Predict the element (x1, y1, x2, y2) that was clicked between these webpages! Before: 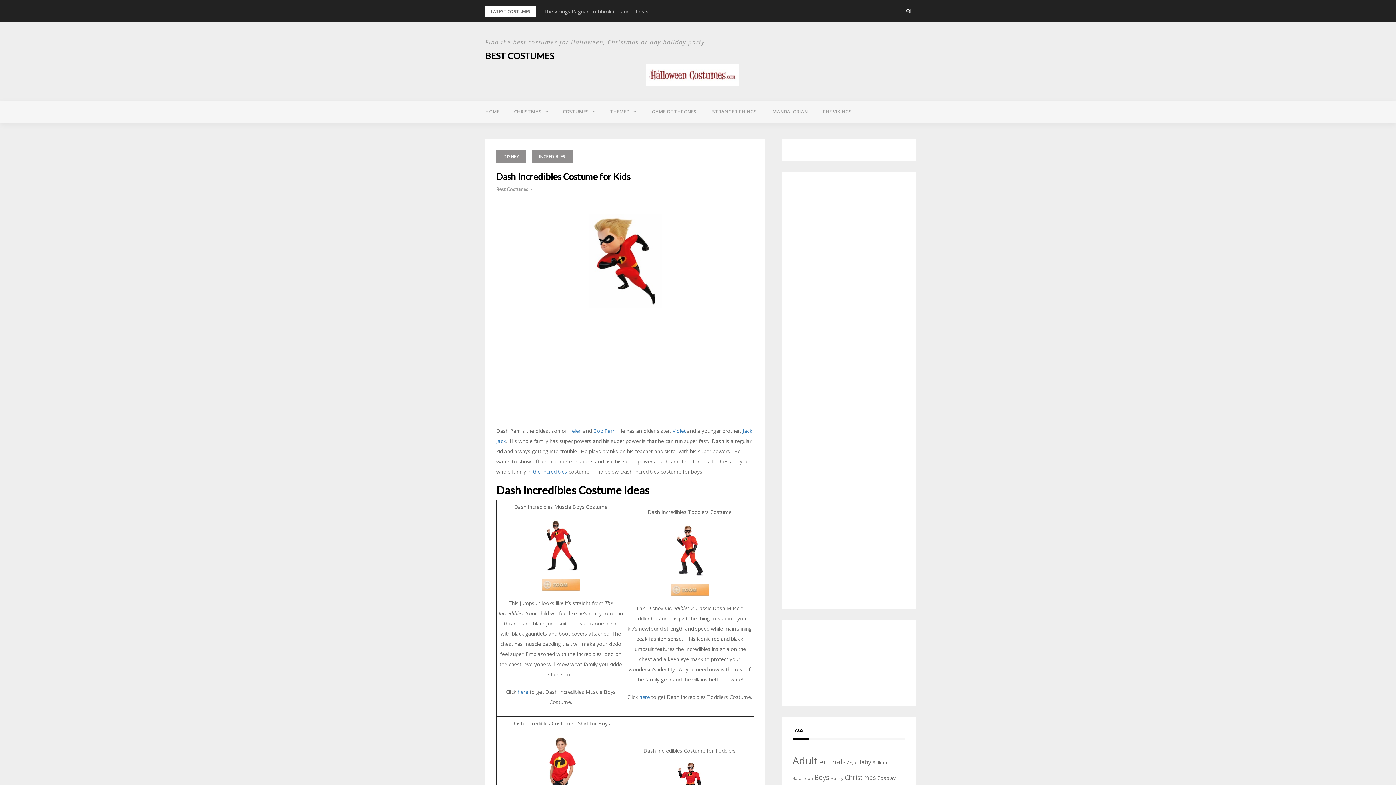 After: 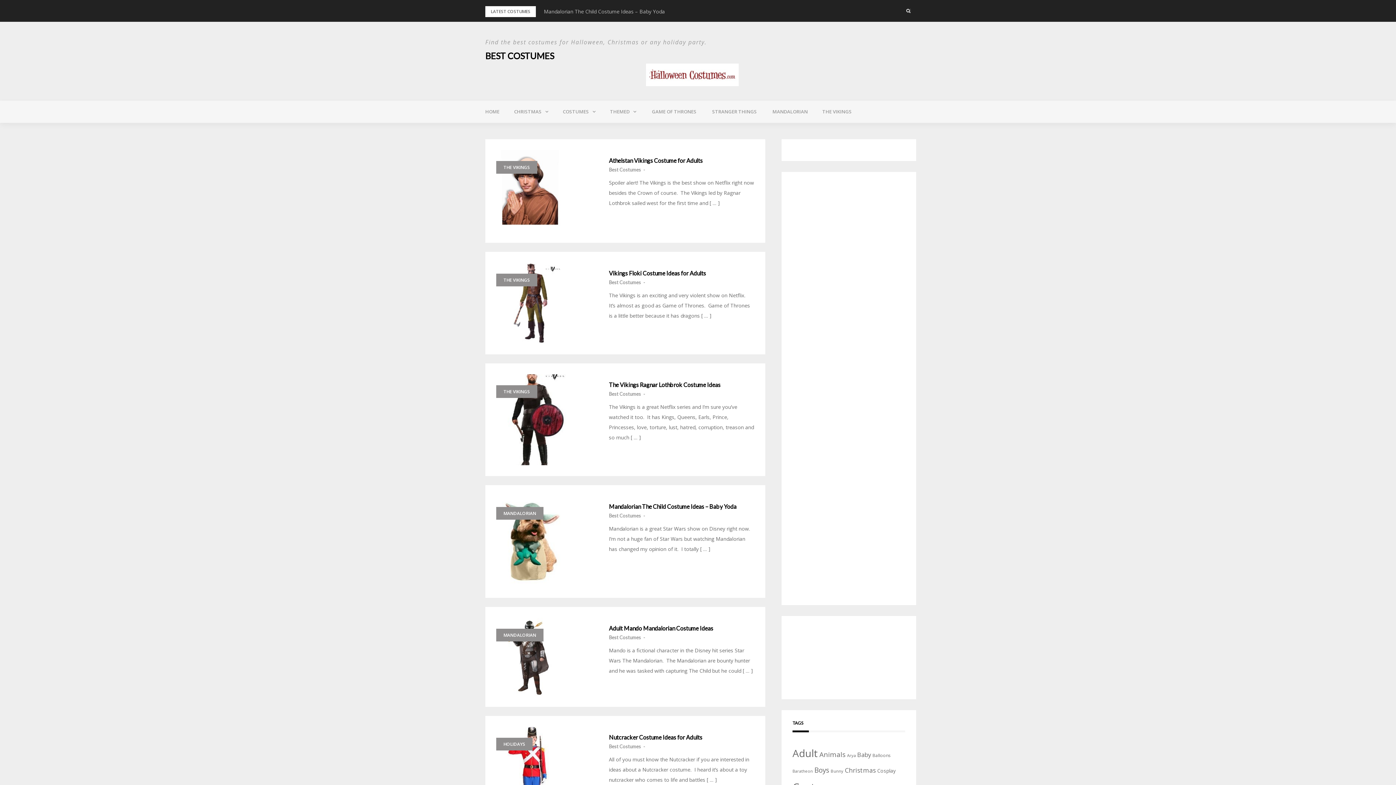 Action: label: HOME bbox: (478, 100, 506, 122)